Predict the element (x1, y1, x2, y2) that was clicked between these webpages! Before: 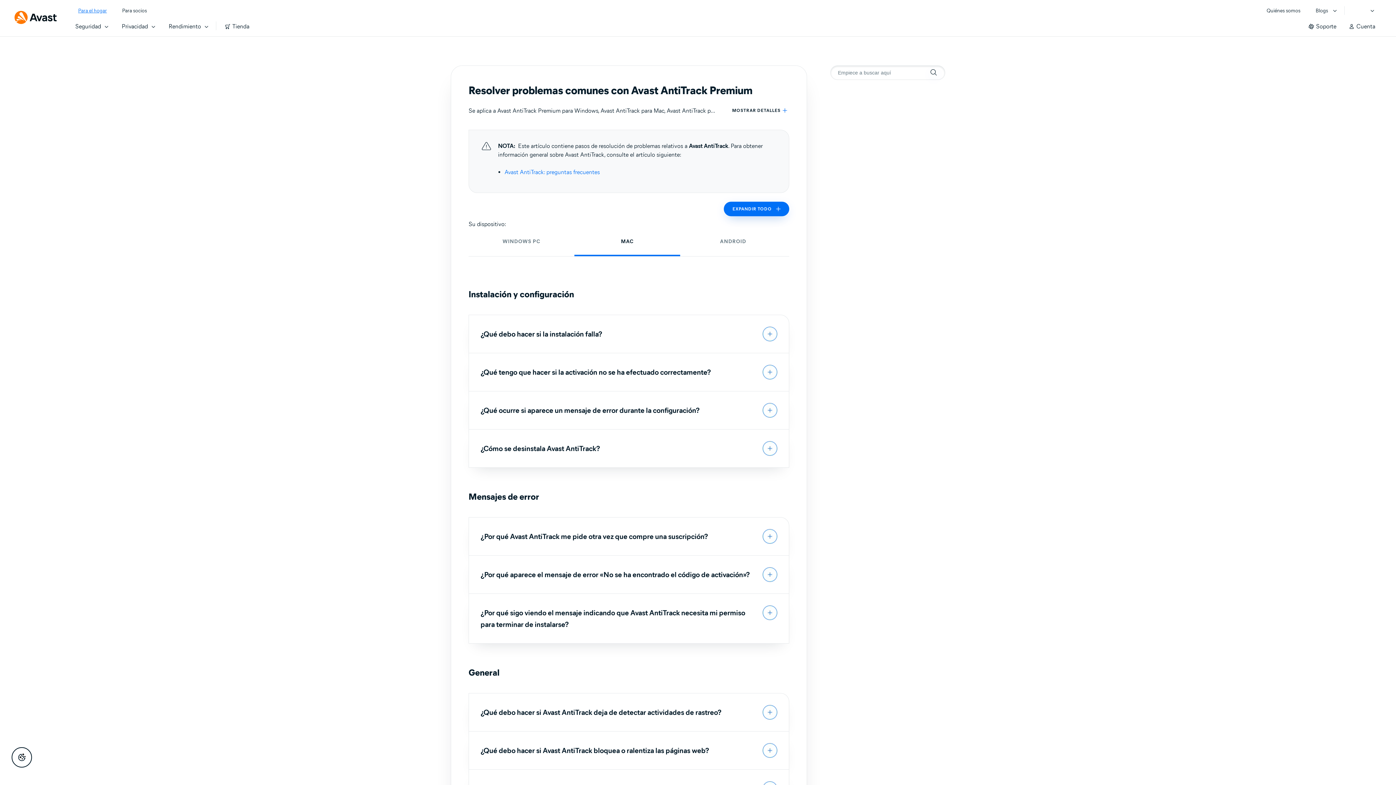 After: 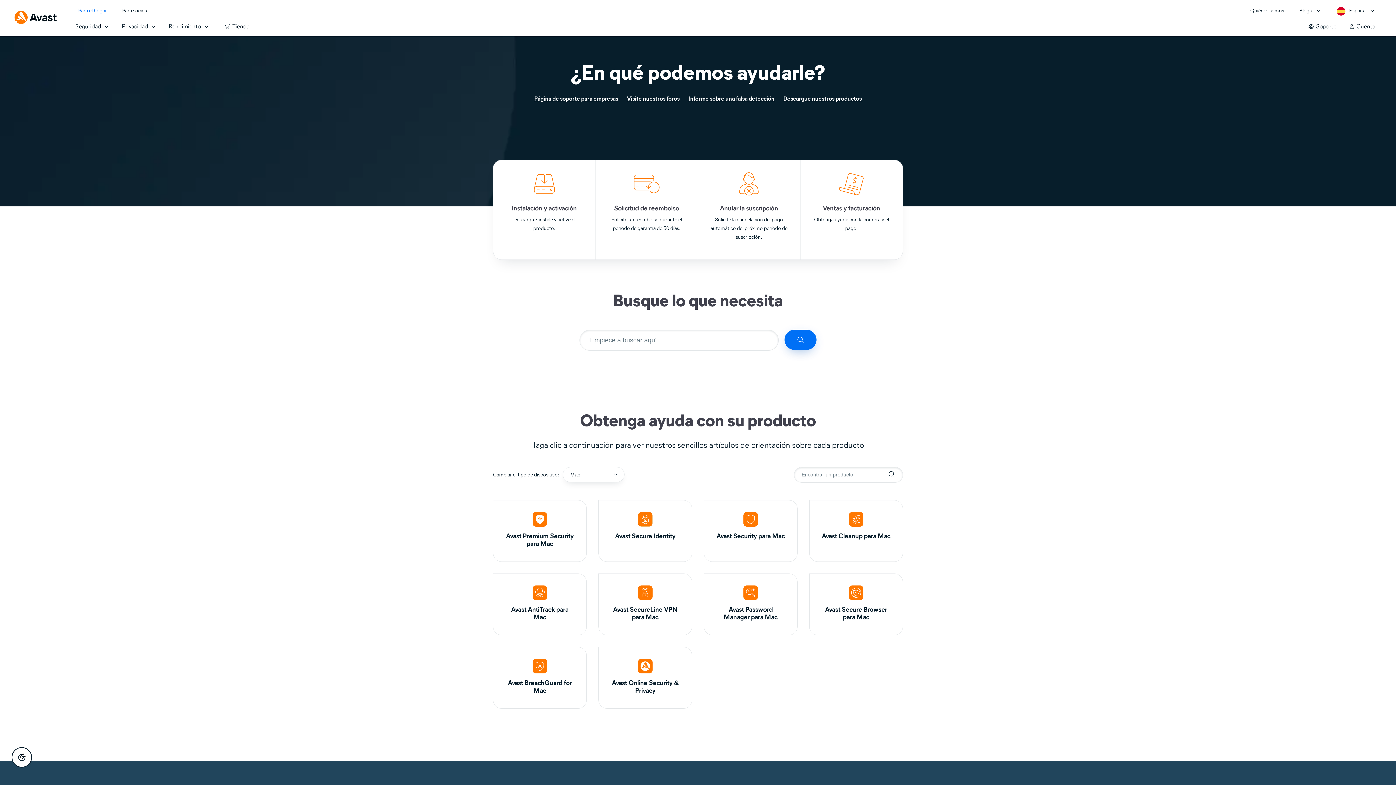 Action: bbox: (1302, 15, 1342, 36) label: Soporte